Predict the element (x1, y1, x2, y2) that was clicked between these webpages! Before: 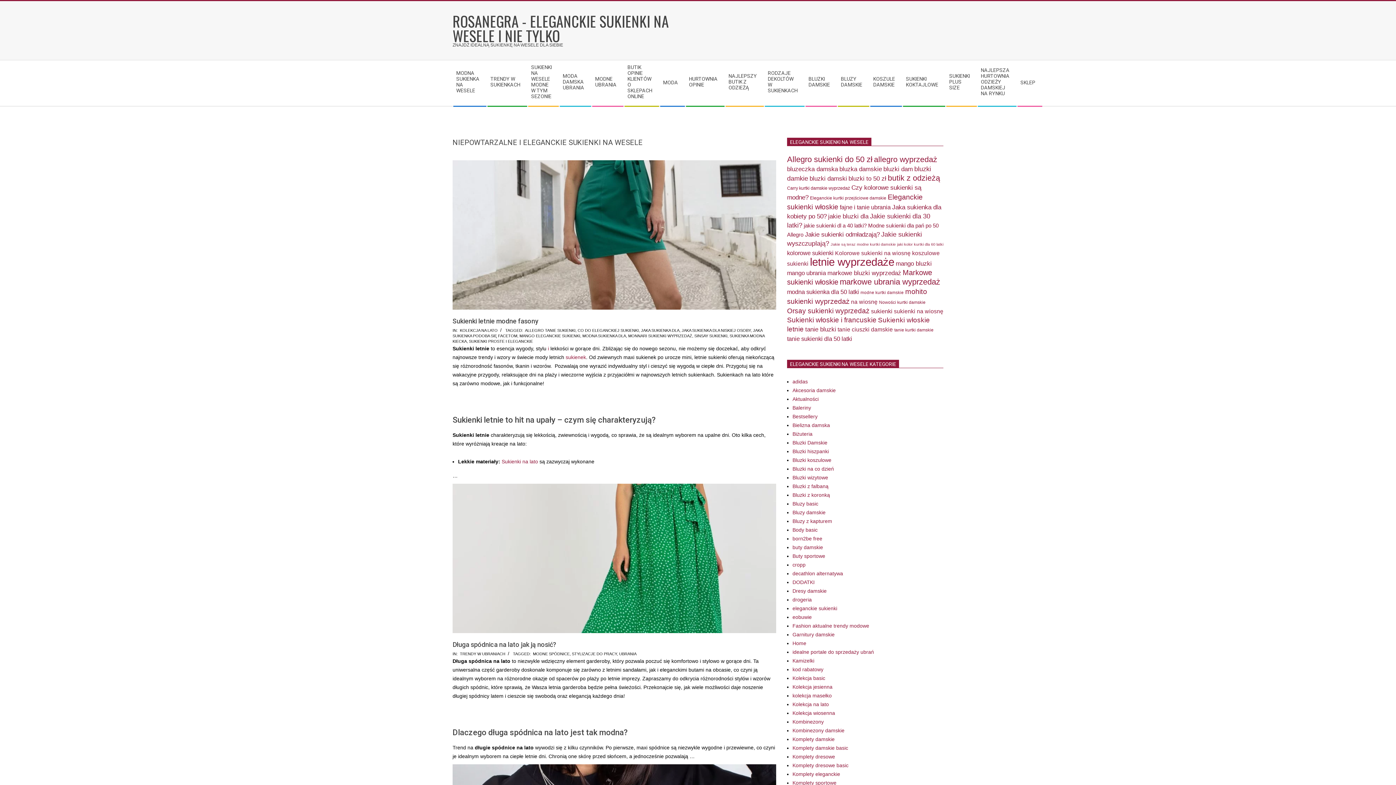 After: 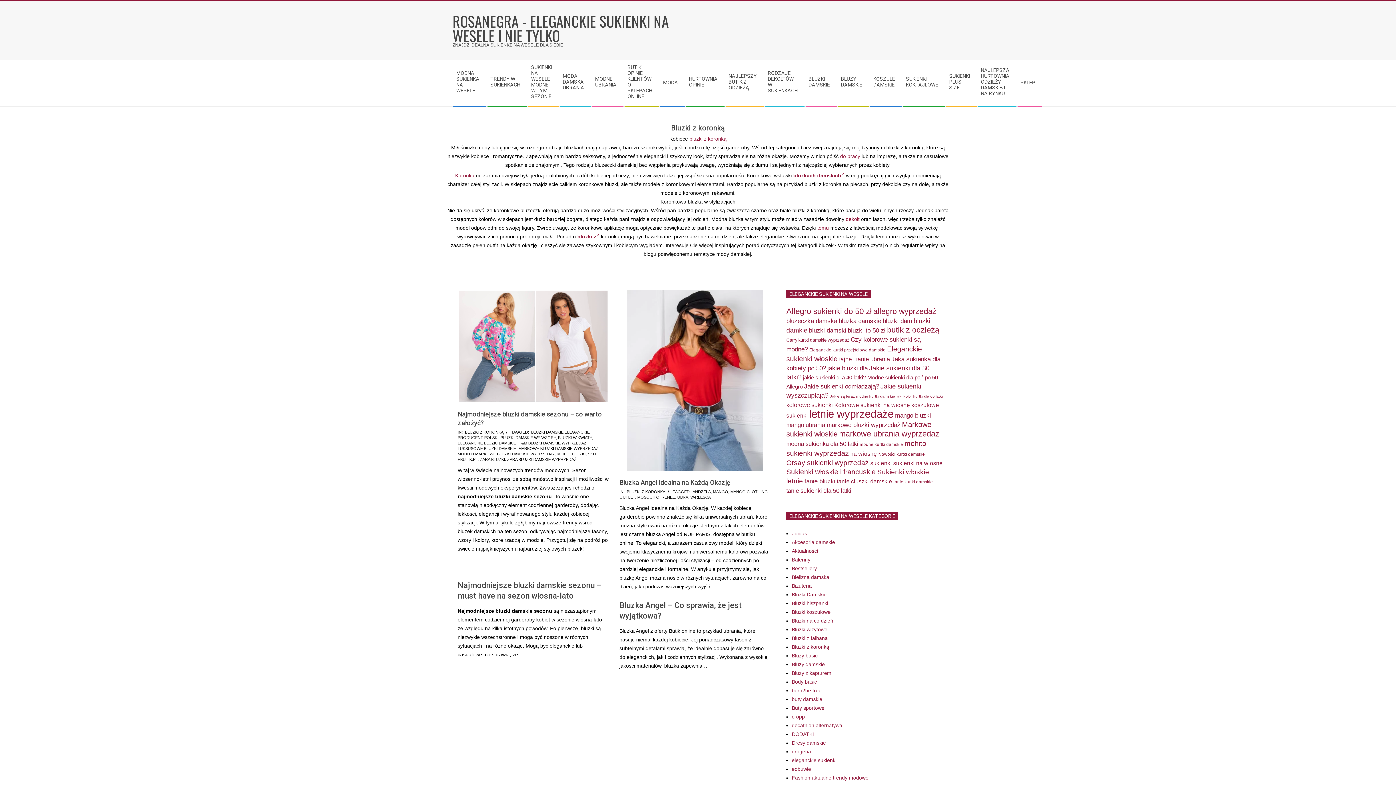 Action: bbox: (792, 492, 830, 498) label: Bluzki z koronką